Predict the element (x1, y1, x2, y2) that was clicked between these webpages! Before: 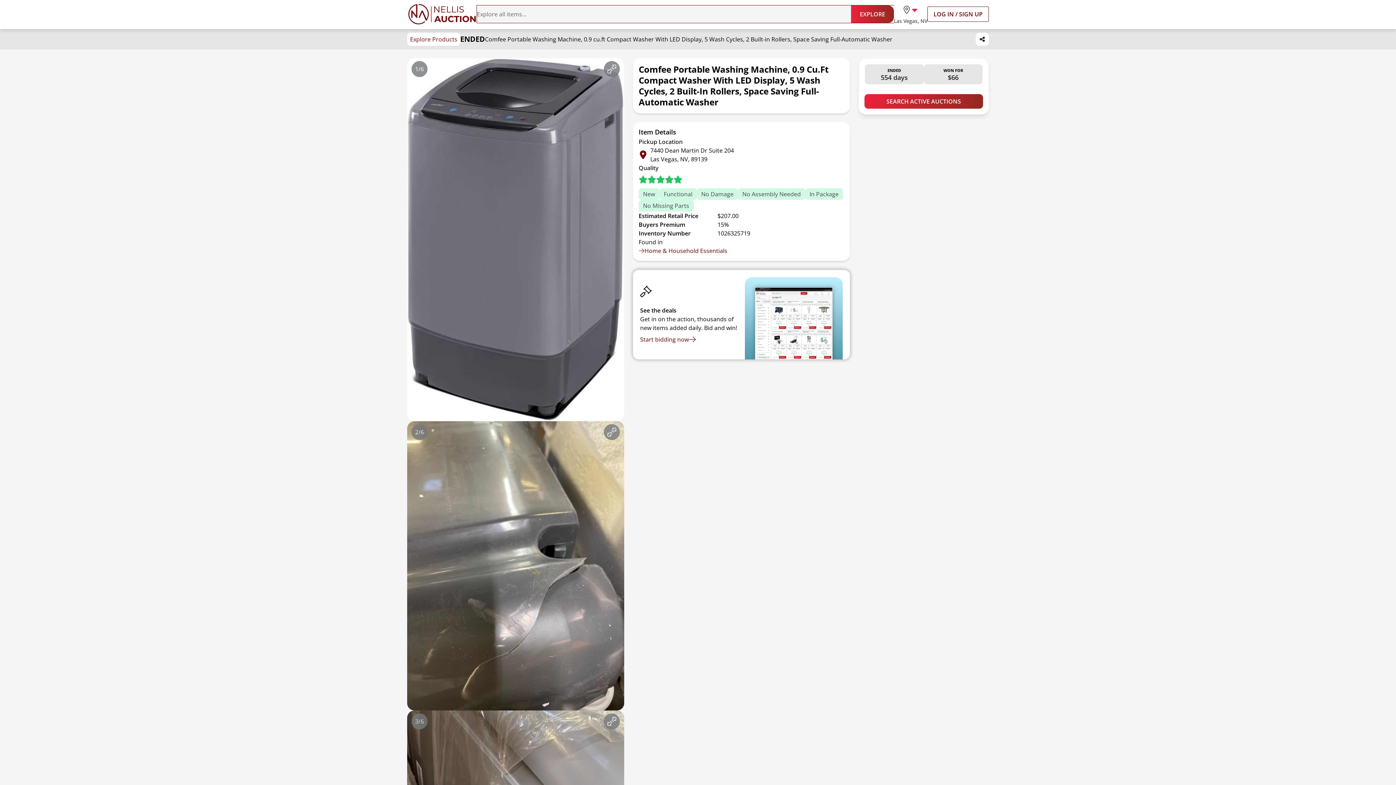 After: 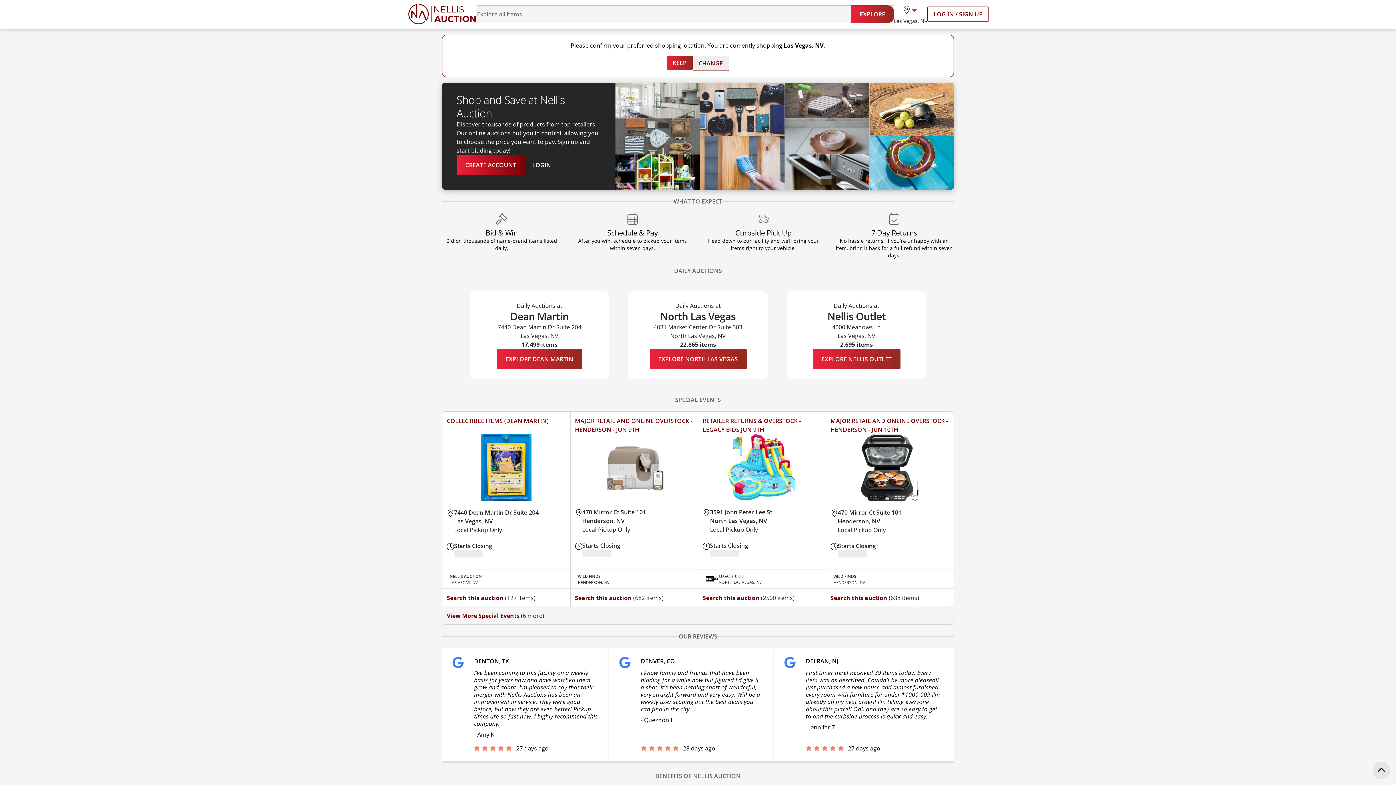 Action: label: Go to home page bbox: (407, 3, 477, 24)